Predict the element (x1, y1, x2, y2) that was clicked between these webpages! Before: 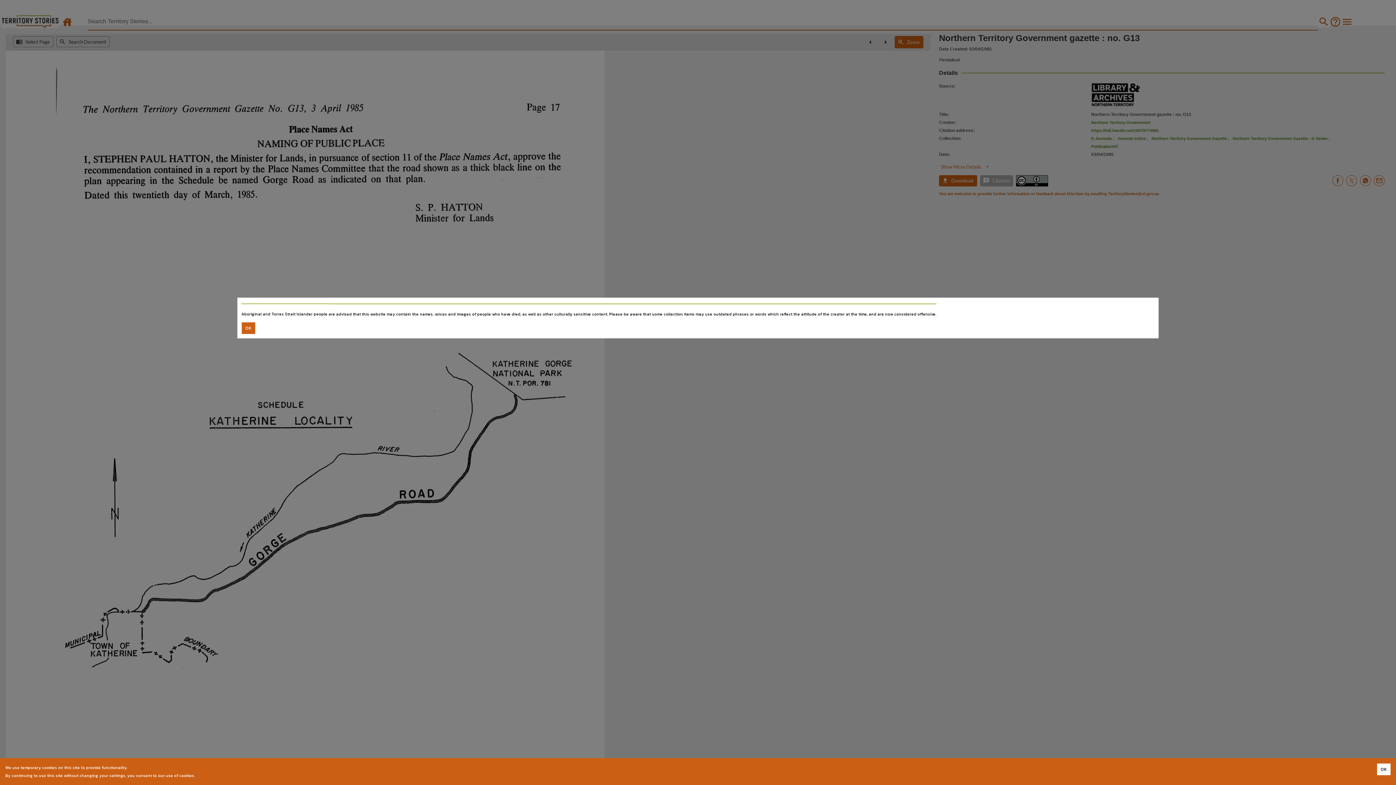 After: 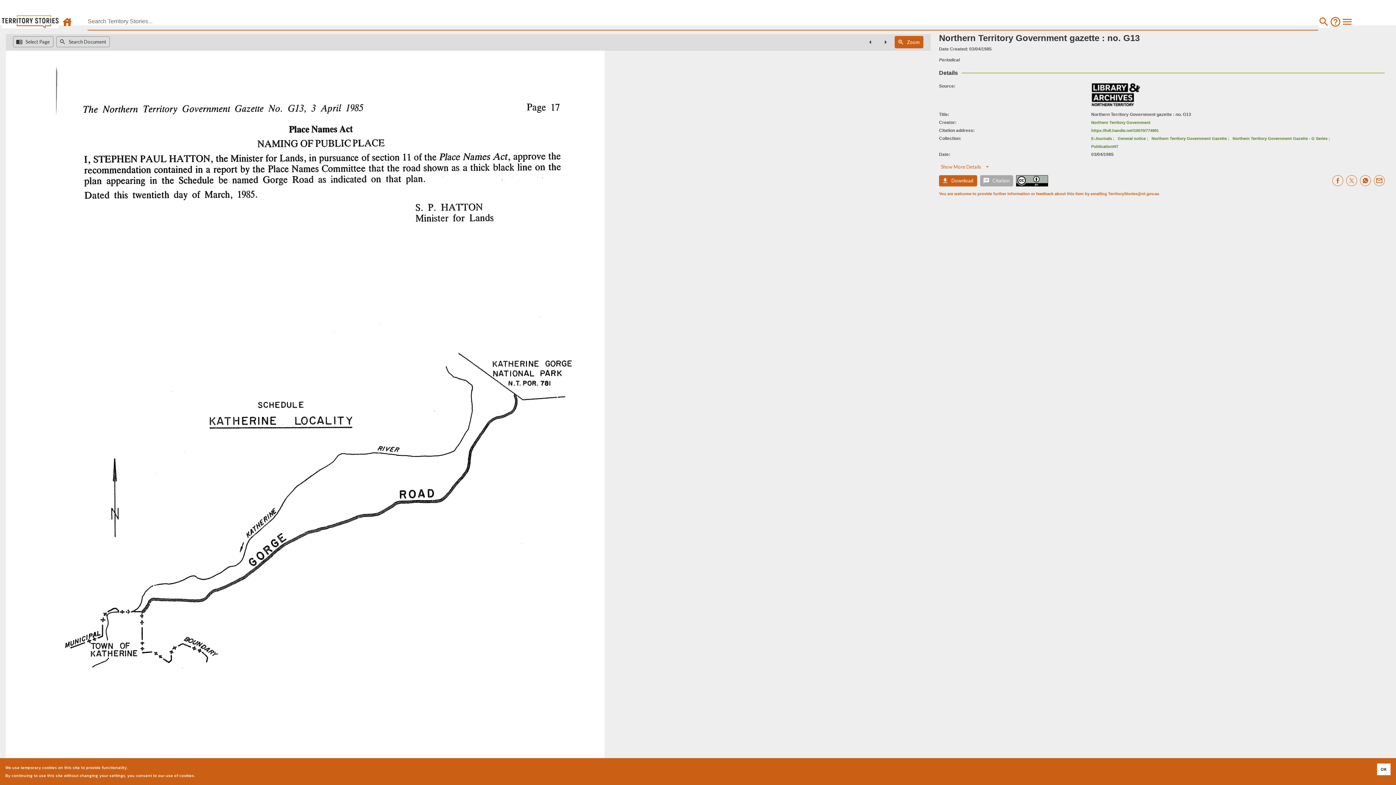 Action: bbox: (241, 322, 255, 334) label: Accept cookies